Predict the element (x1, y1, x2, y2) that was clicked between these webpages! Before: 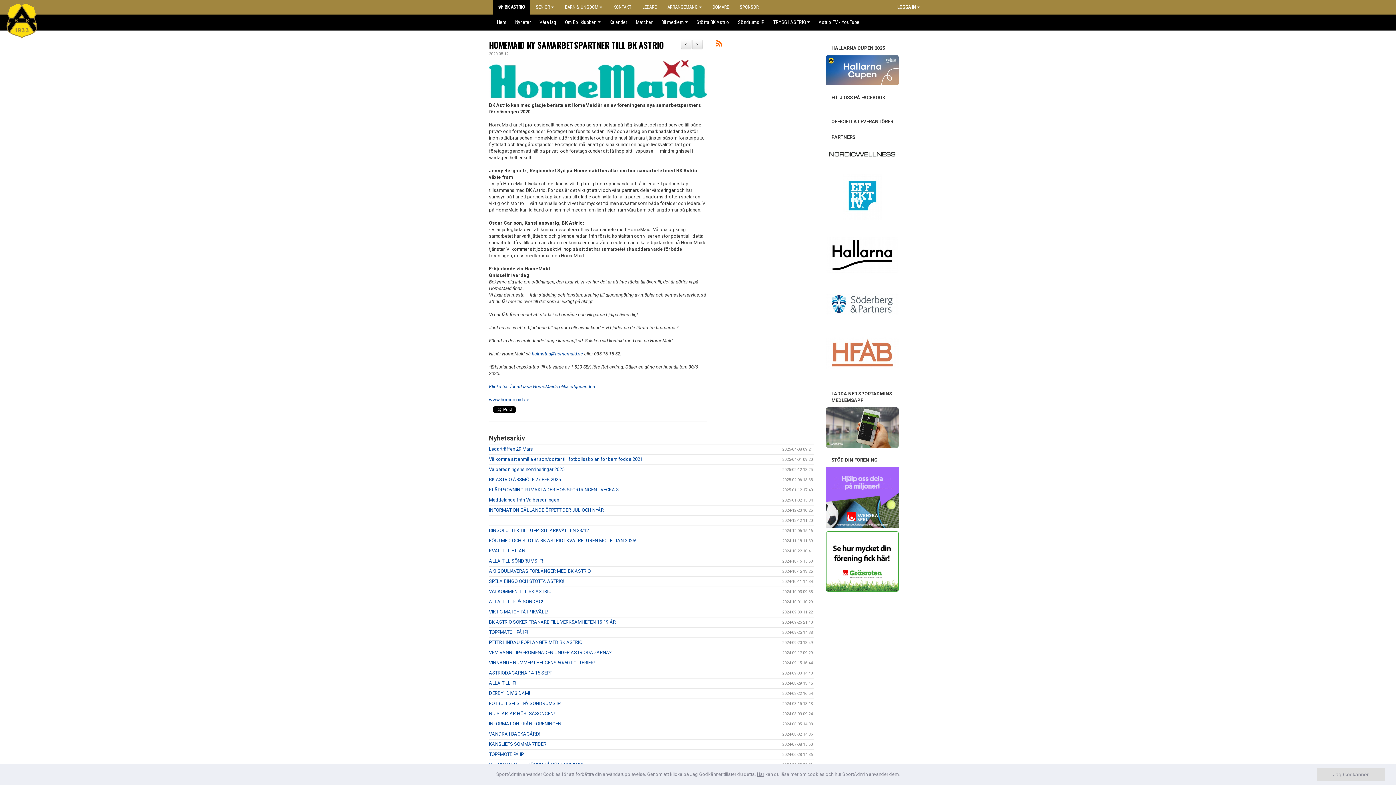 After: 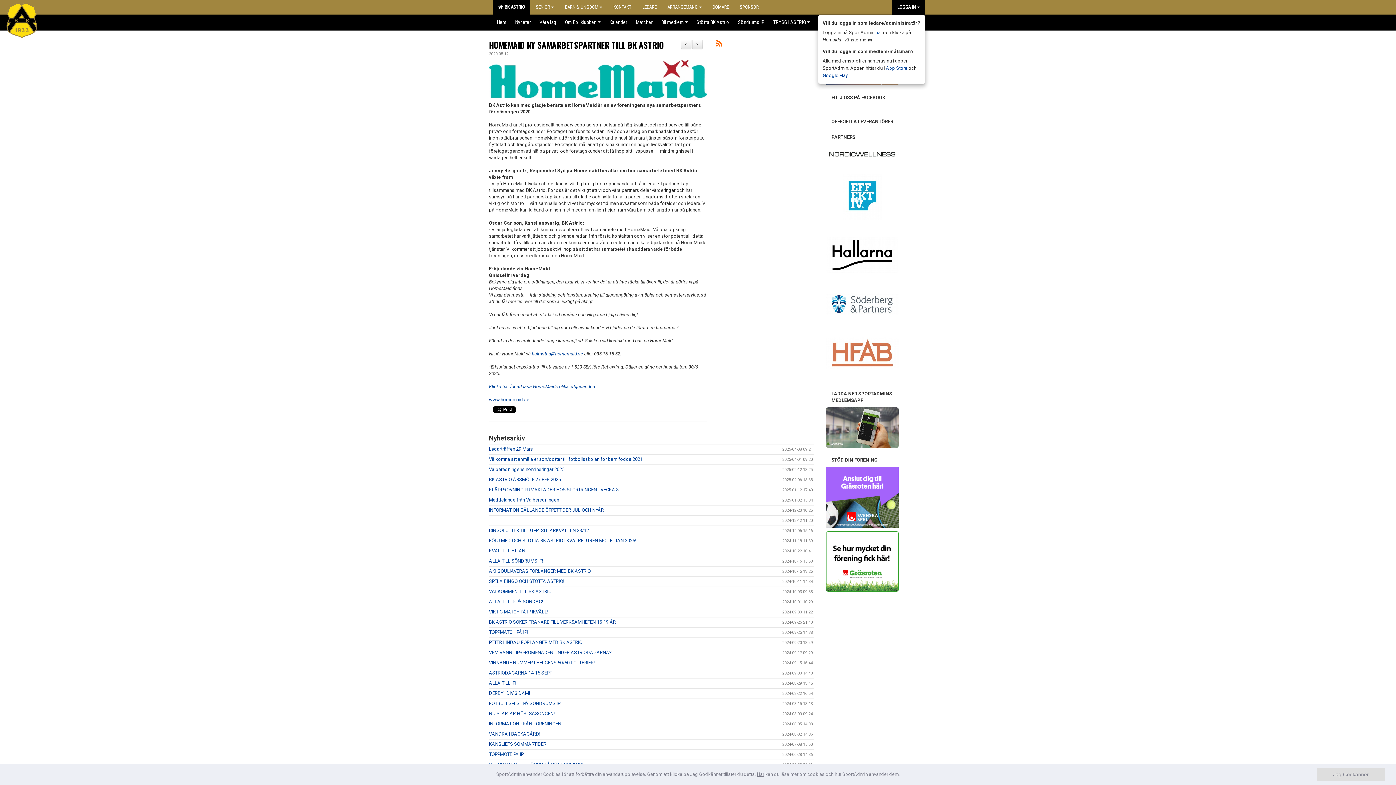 Action: label: LOGGA IN bbox: (892, 0, 925, 14)